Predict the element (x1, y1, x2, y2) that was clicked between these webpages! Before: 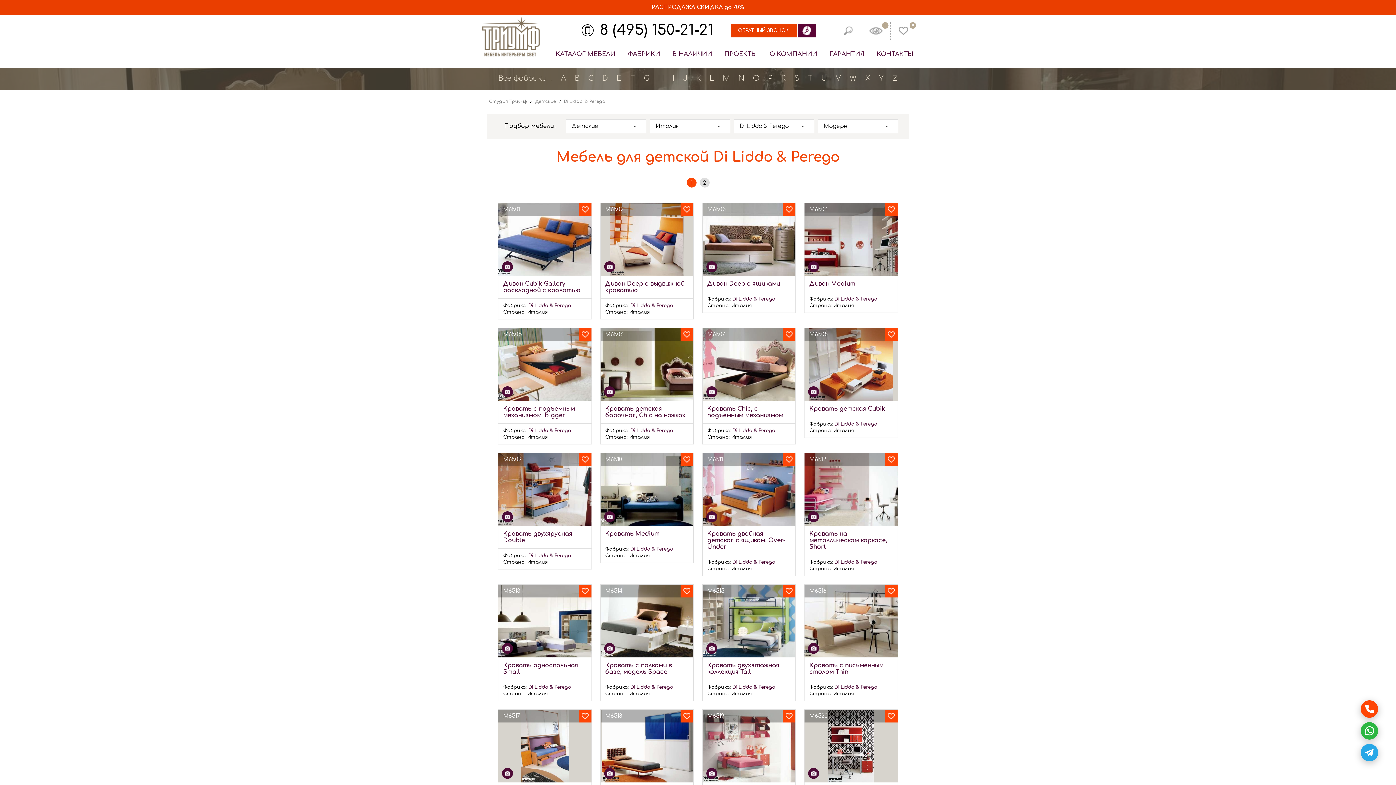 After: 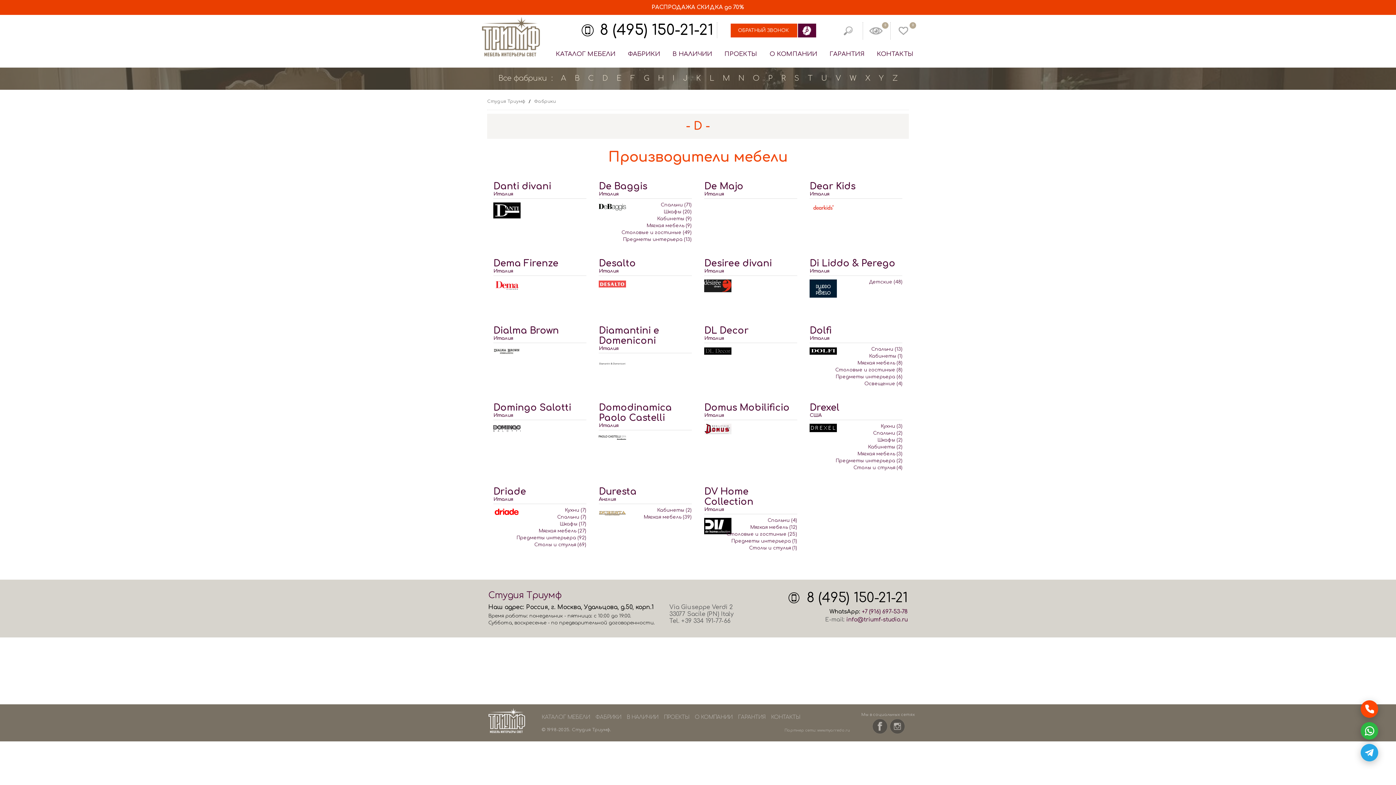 Action: label: D bbox: (602, 67, 608, 89)